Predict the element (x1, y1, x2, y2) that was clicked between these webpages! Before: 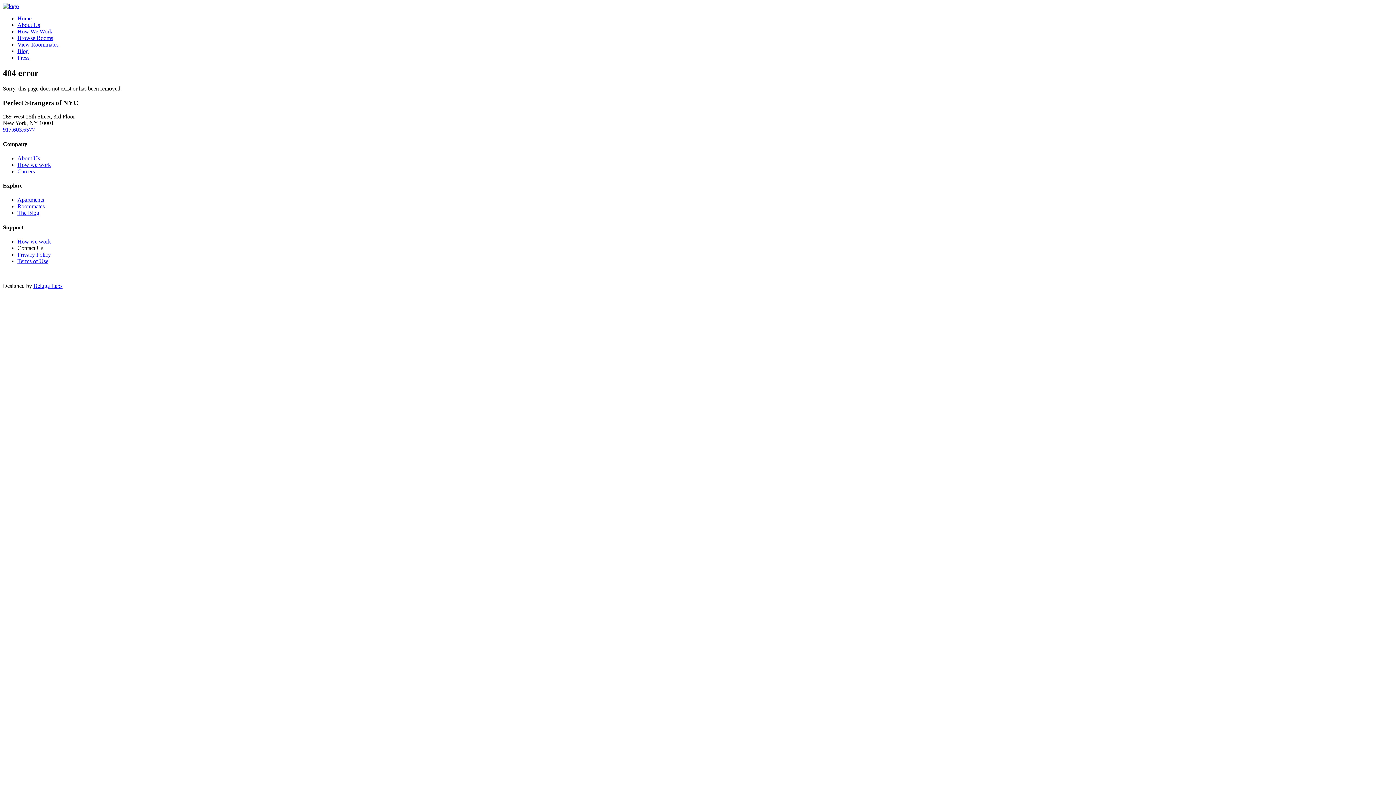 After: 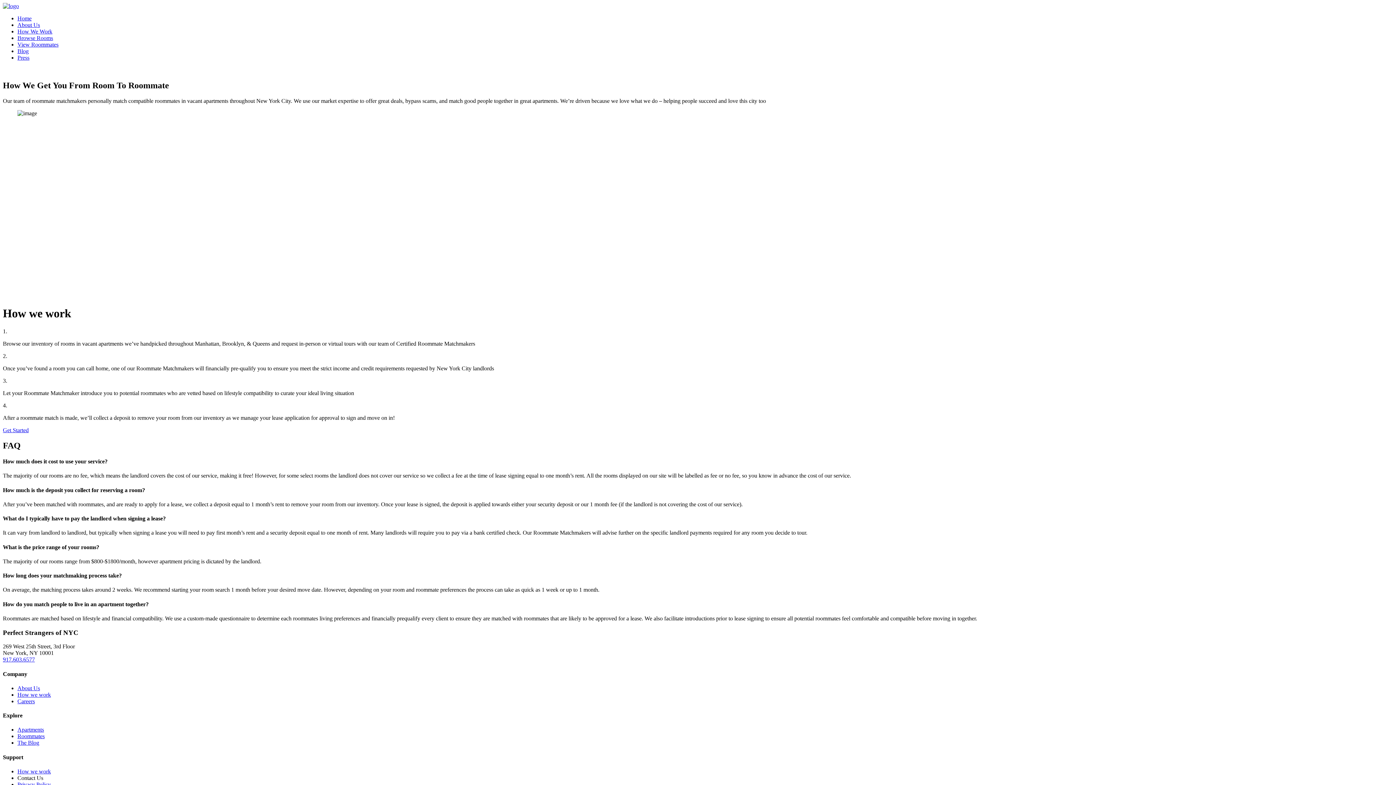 Action: label: How we work bbox: (17, 238, 50, 244)